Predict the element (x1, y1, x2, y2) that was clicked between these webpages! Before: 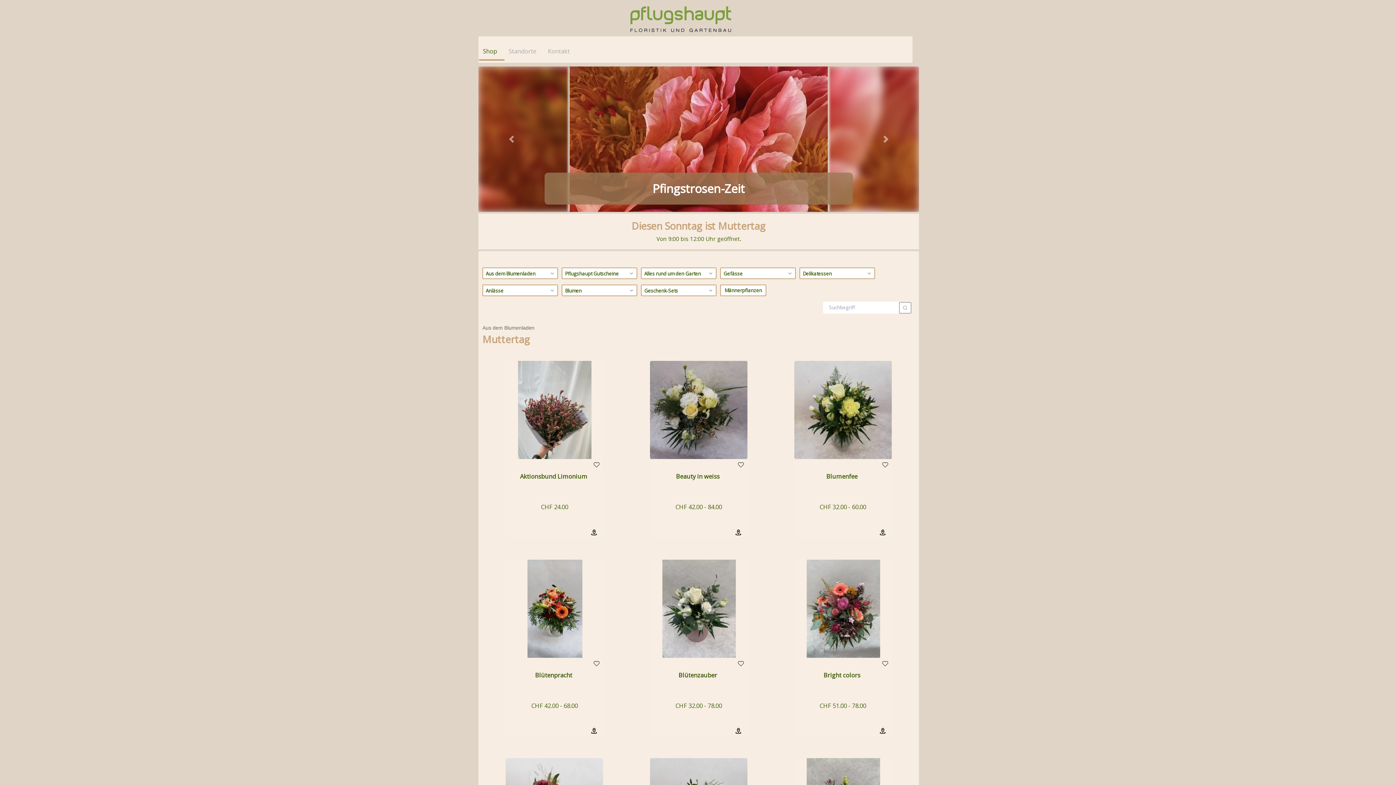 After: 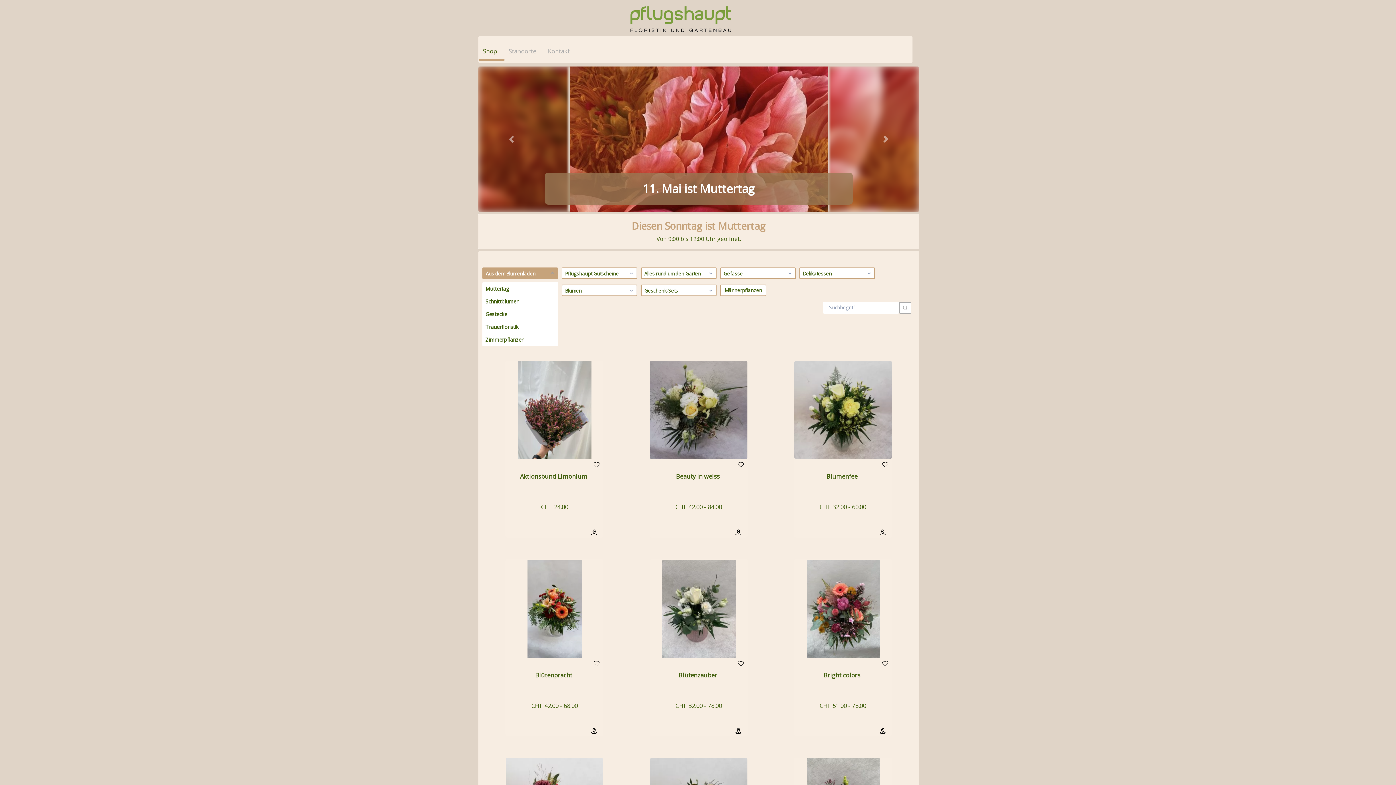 Action: bbox: (482, 267, 558, 279) label: Aus dem Blumenladen